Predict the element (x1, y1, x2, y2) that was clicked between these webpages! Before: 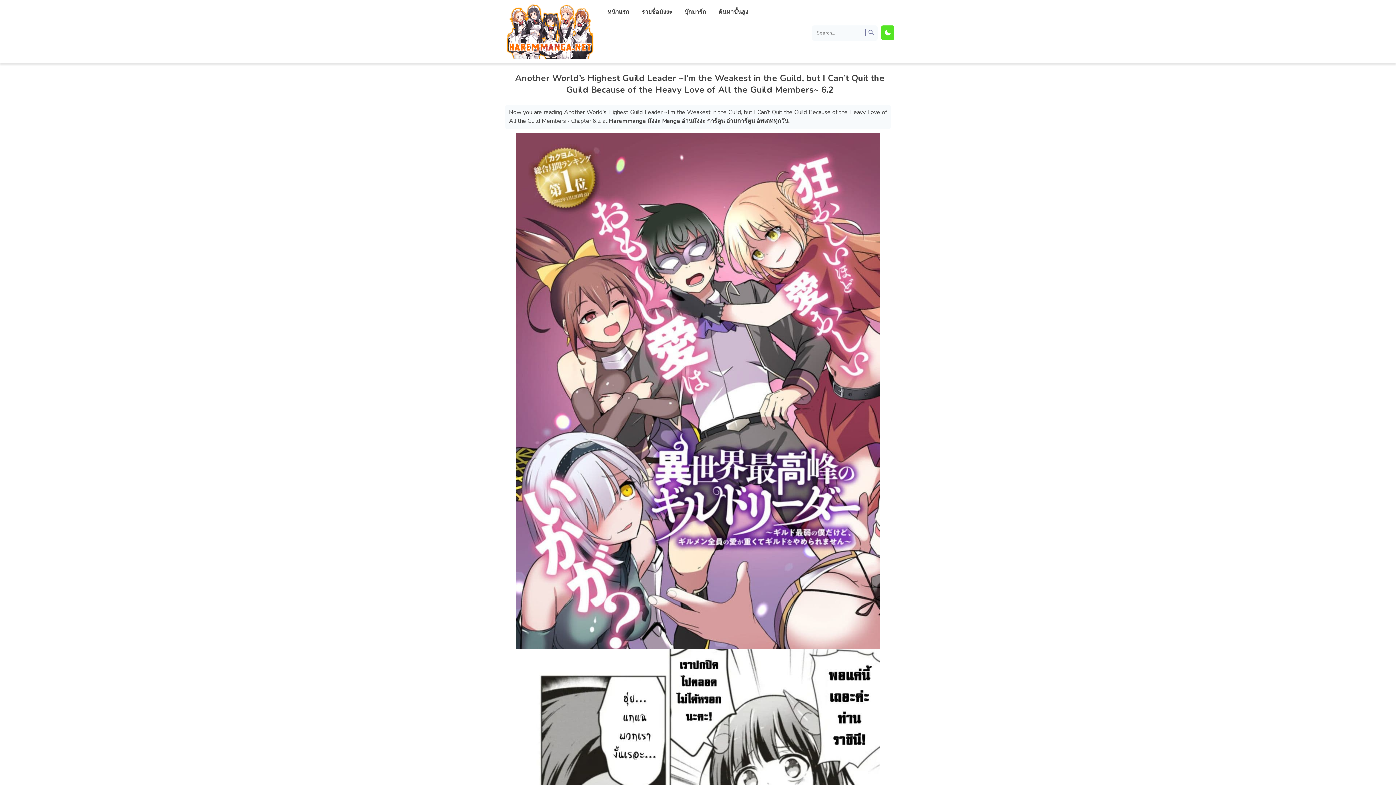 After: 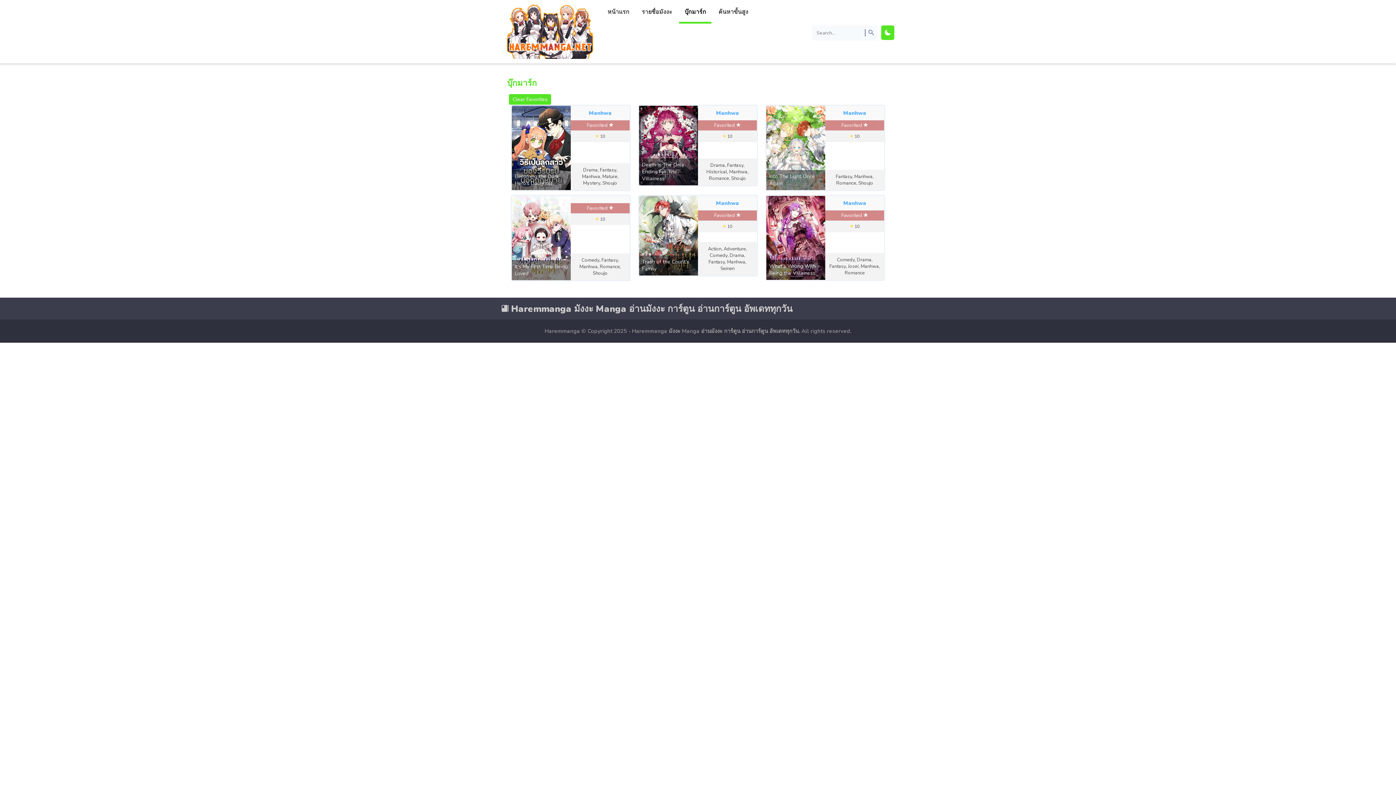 Action: label: บุ๊กมาร์ก bbox: (679, 0, 711, 23)